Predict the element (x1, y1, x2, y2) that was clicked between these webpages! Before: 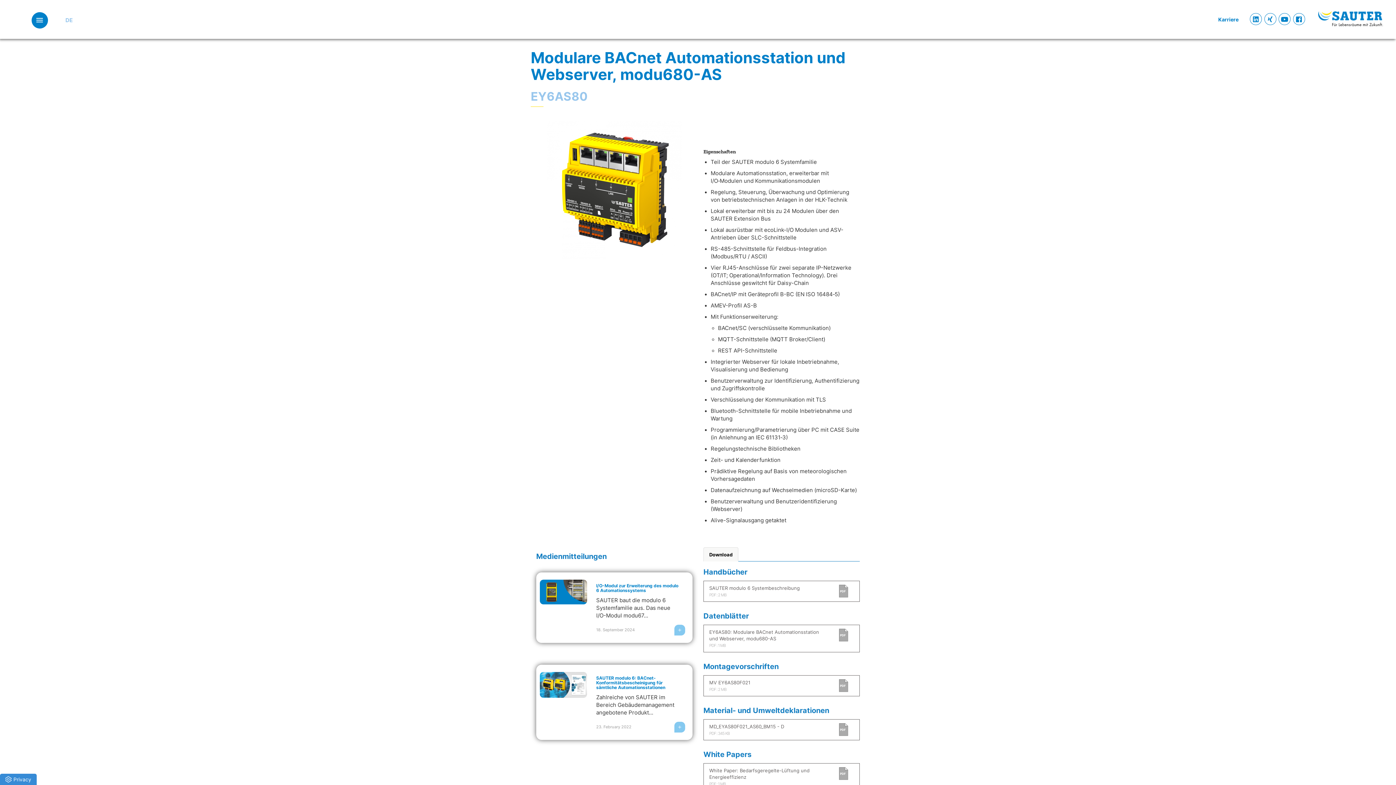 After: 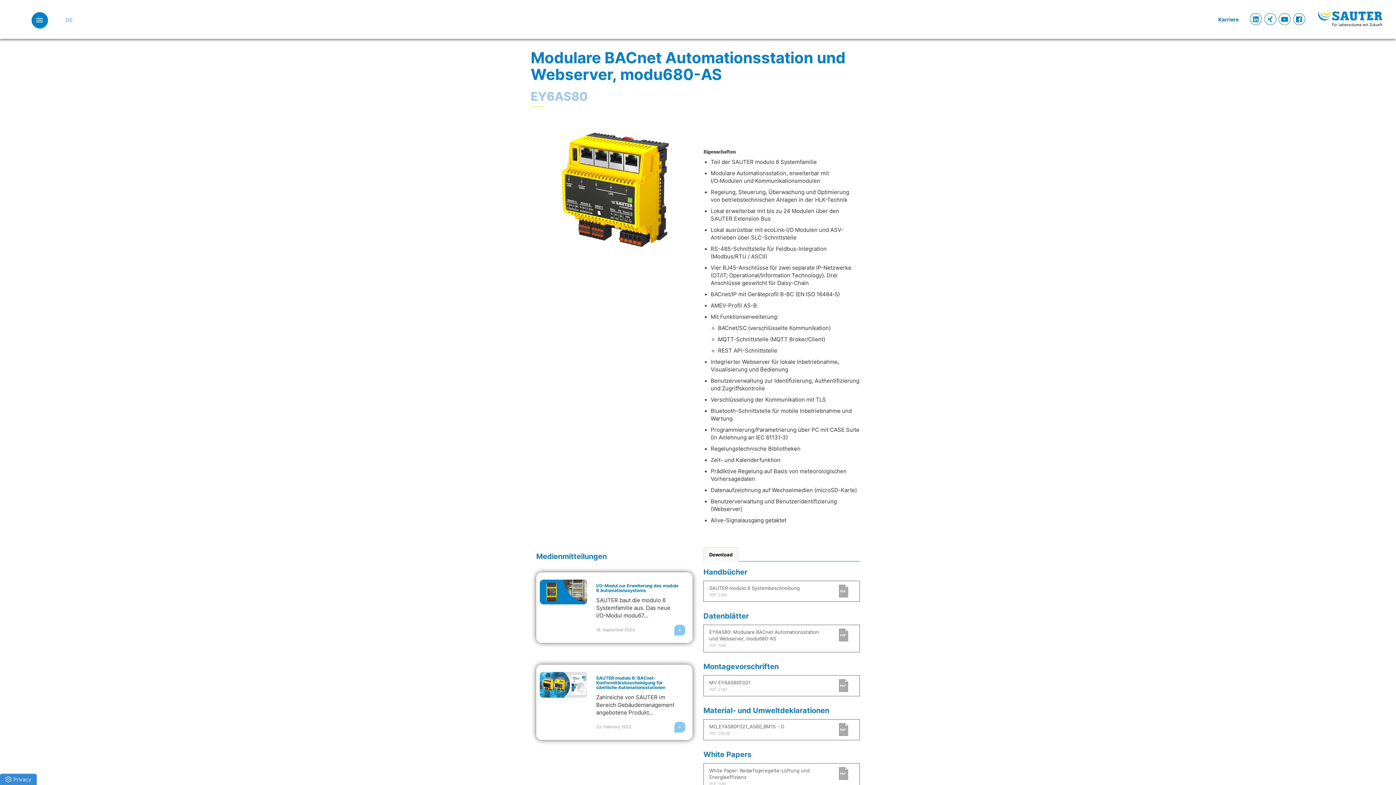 Action: label: DE bbox: (65, 16, 72, 23)